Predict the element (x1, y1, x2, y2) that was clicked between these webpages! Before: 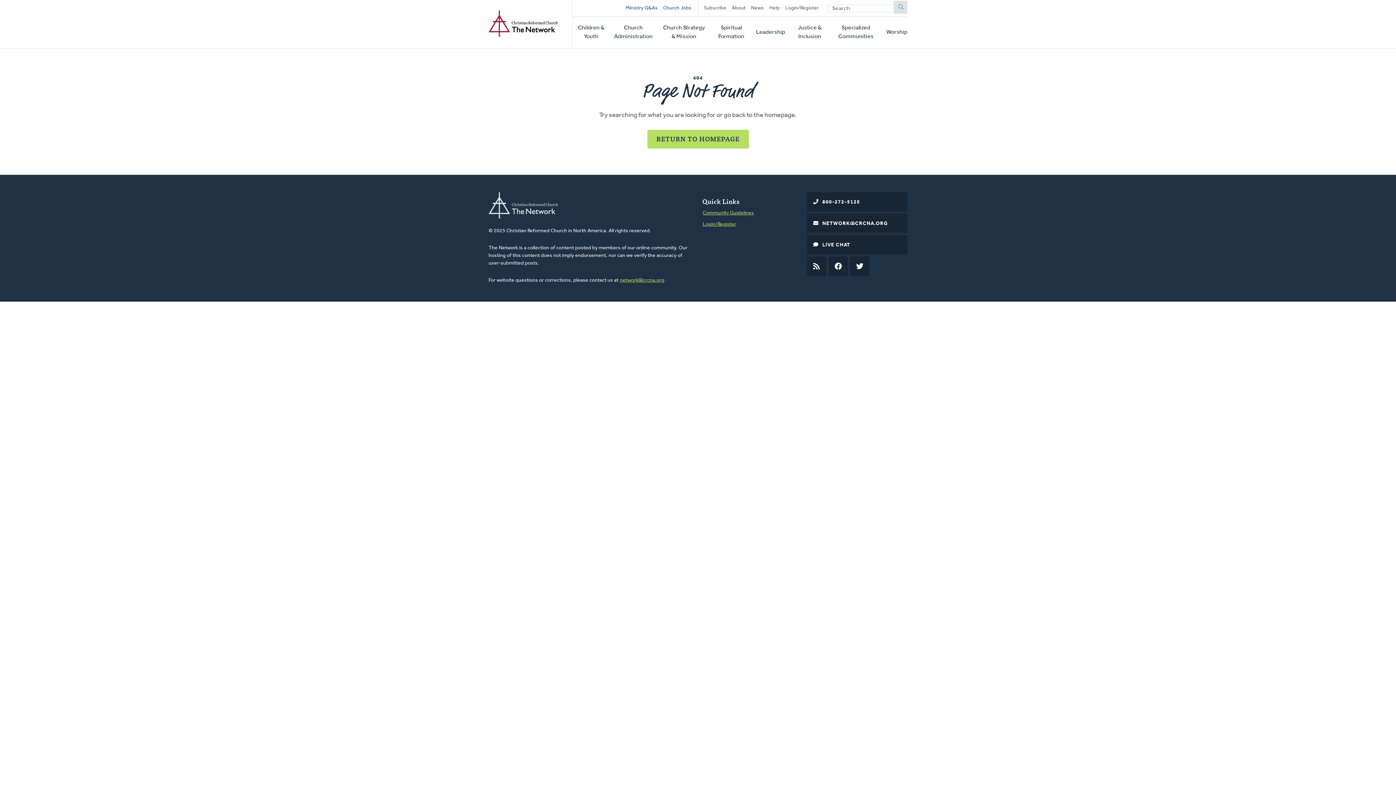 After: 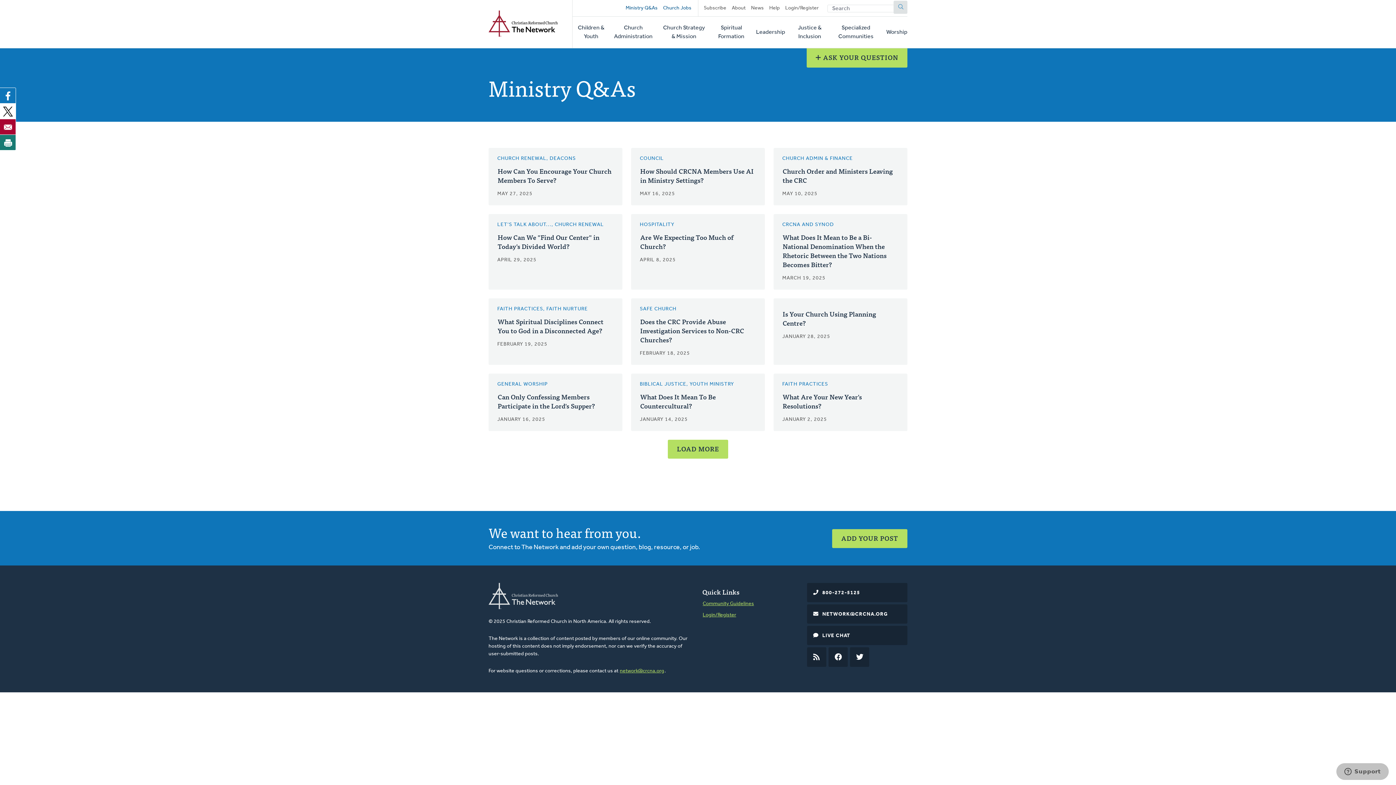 Action: label: Ministry Q&As bbox: (625, 0, 657, 16)